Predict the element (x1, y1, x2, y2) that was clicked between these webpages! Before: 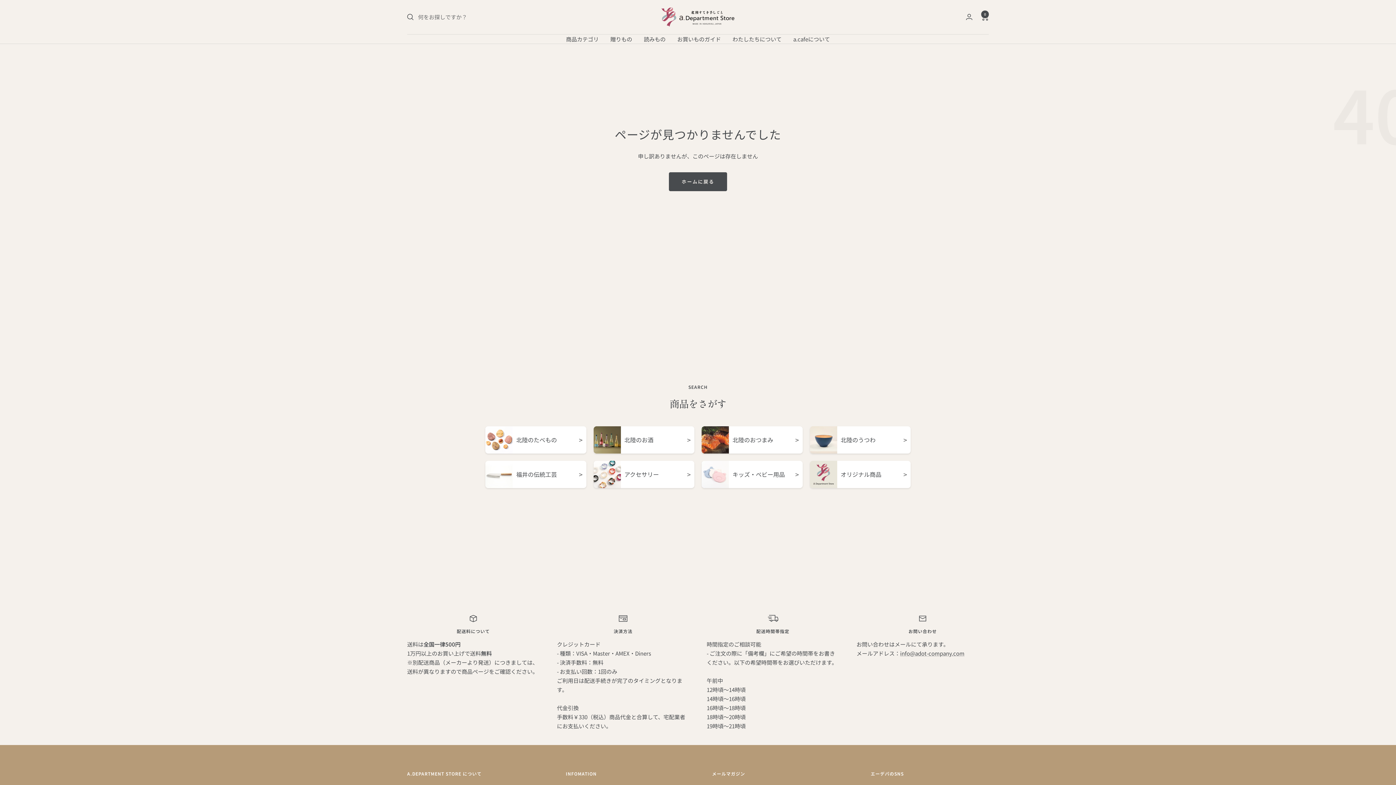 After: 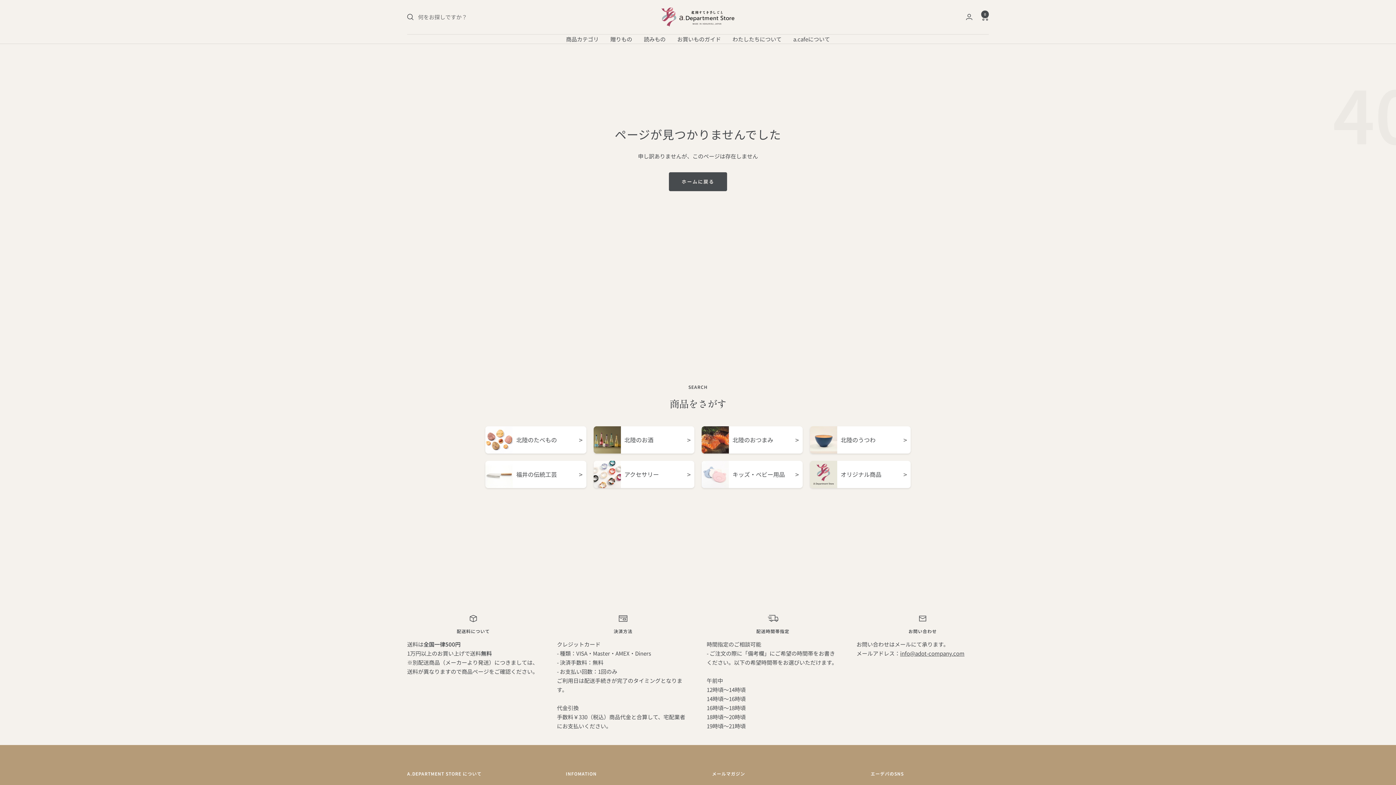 Action: bbox: (900, 649, 964, 657) label: info@adot-company.com